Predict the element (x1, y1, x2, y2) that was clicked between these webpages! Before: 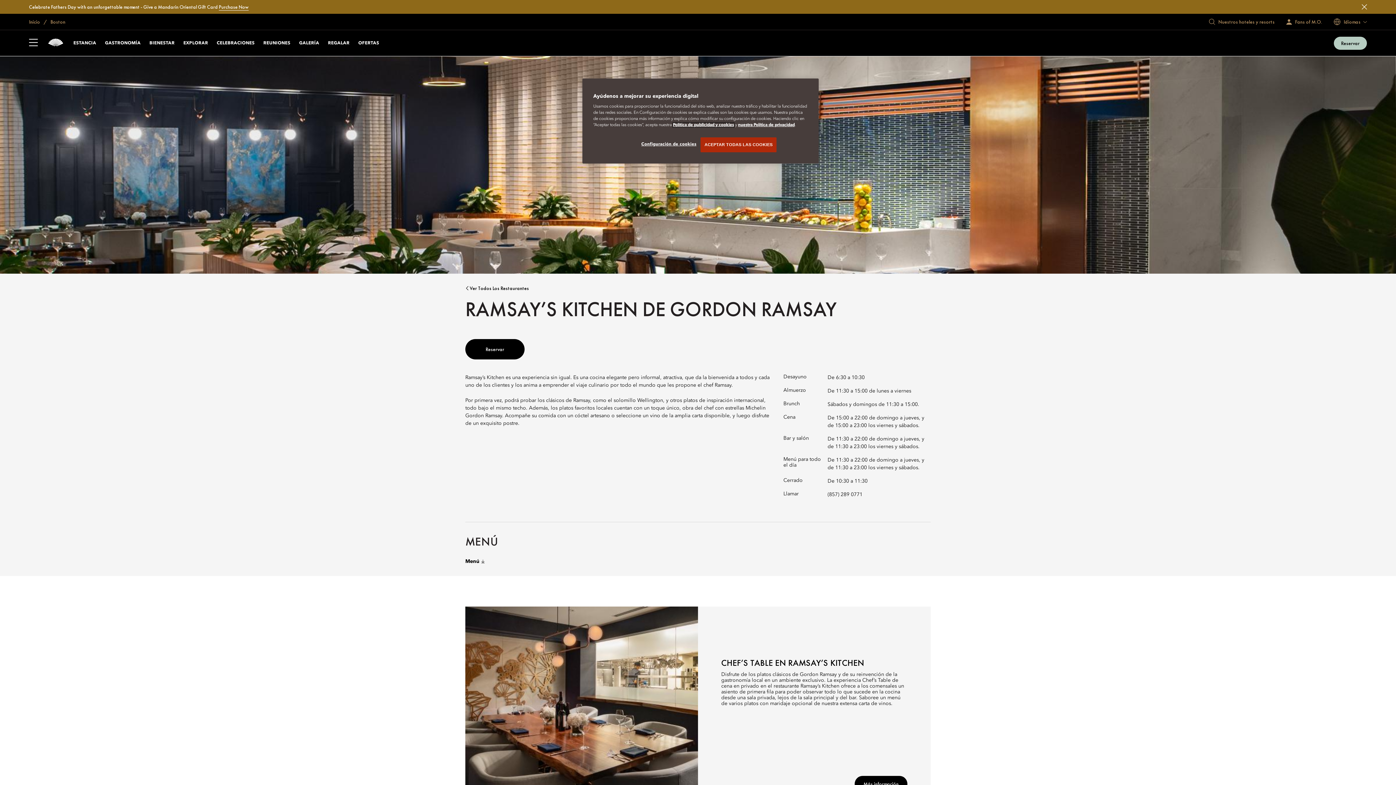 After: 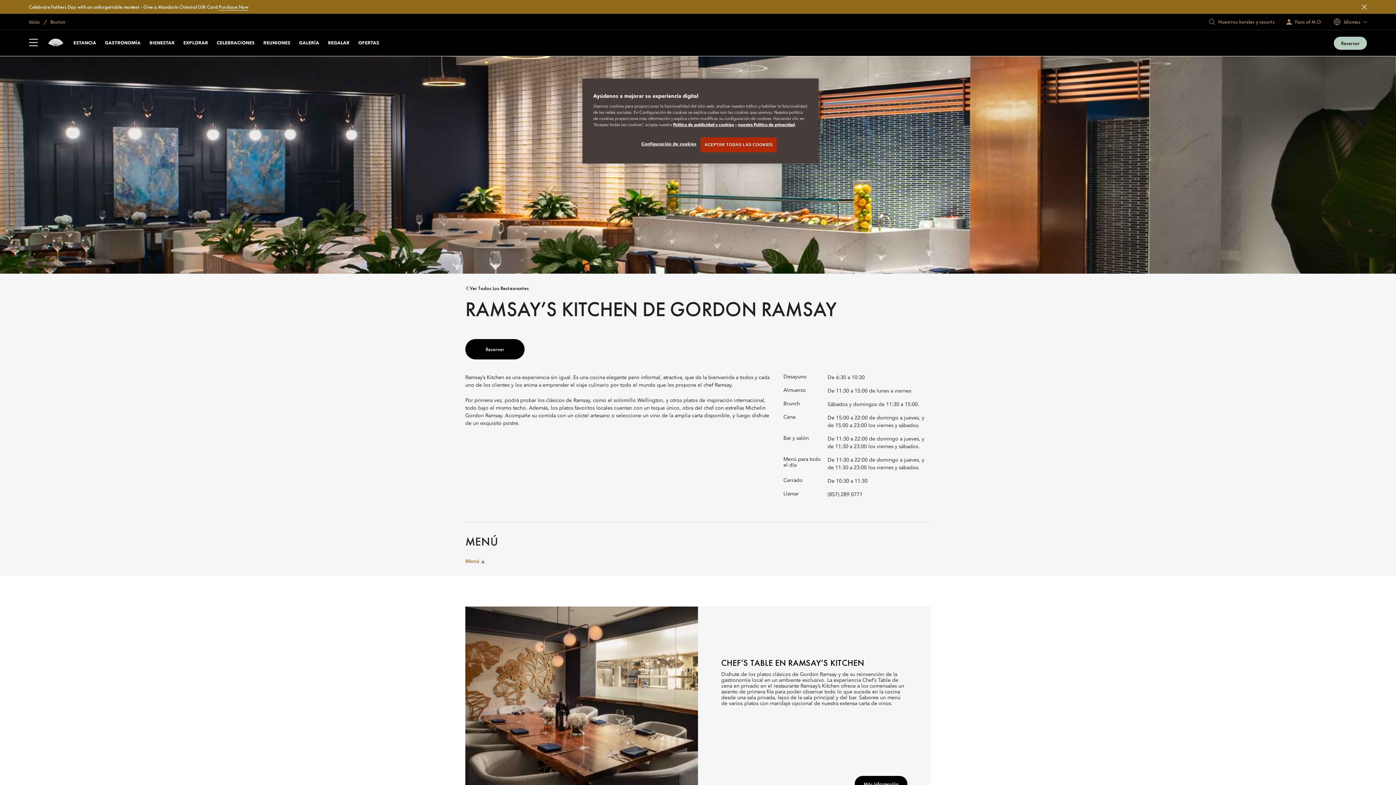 Action: label: Menú bbox: (465, 558, 484, 564)